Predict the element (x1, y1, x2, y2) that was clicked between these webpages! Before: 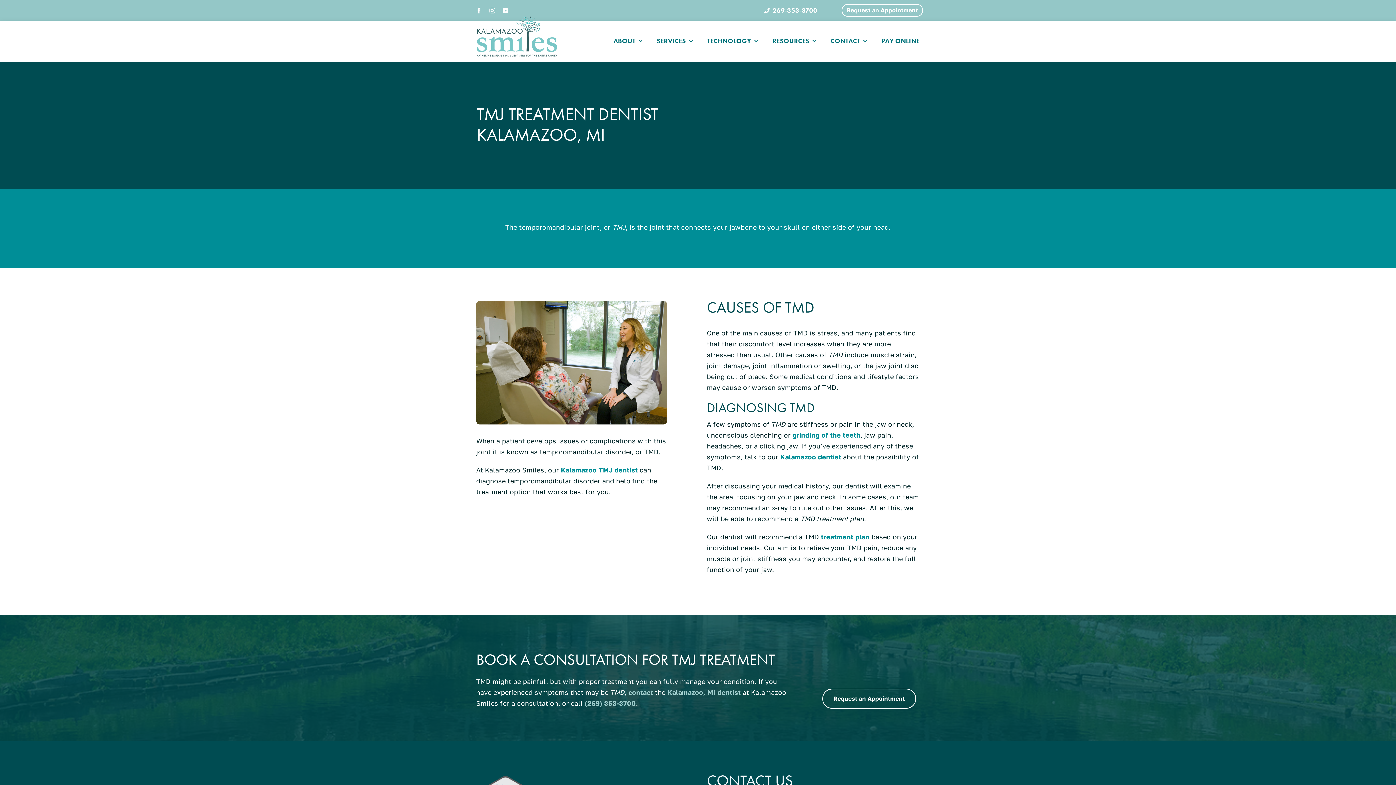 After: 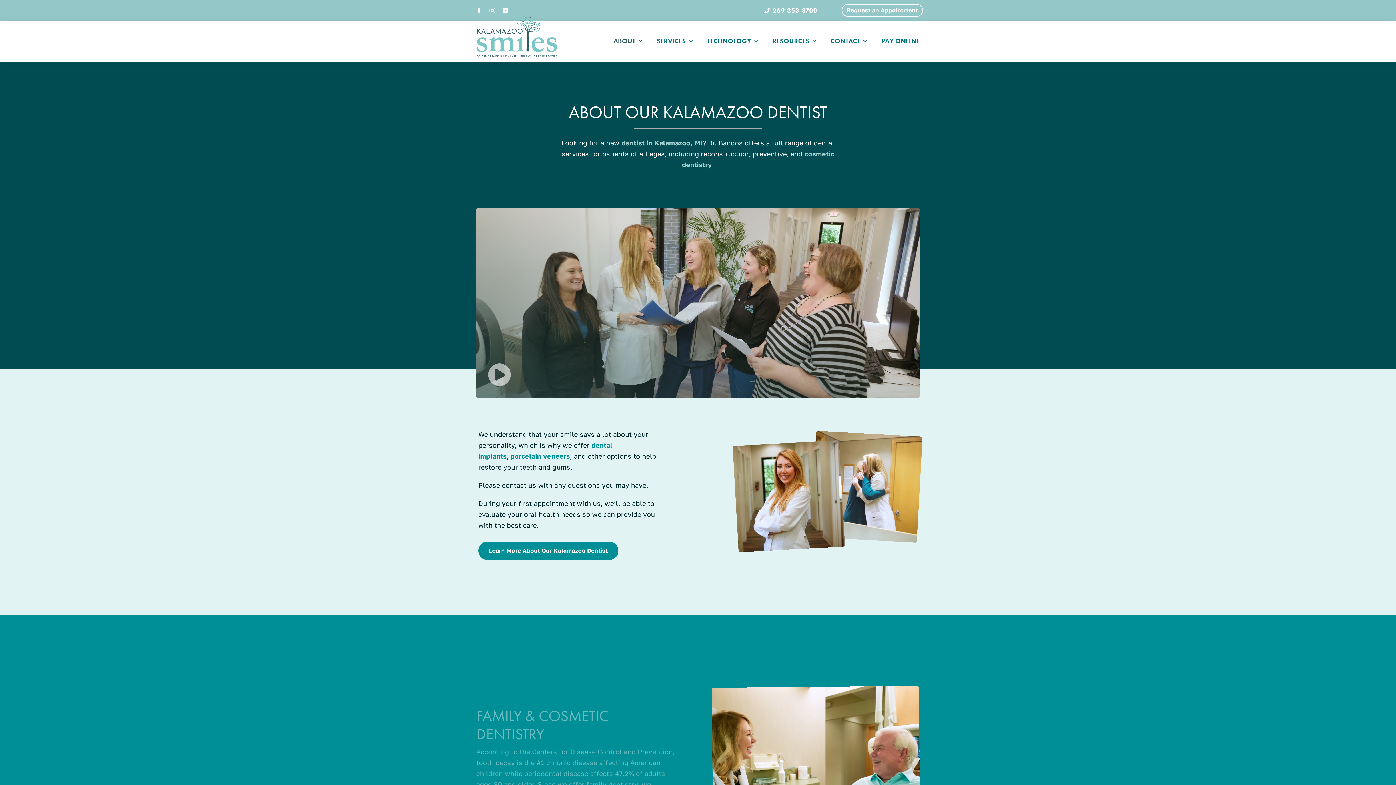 Action: label: ABOUT bbox: (607, 32, 648, 49)